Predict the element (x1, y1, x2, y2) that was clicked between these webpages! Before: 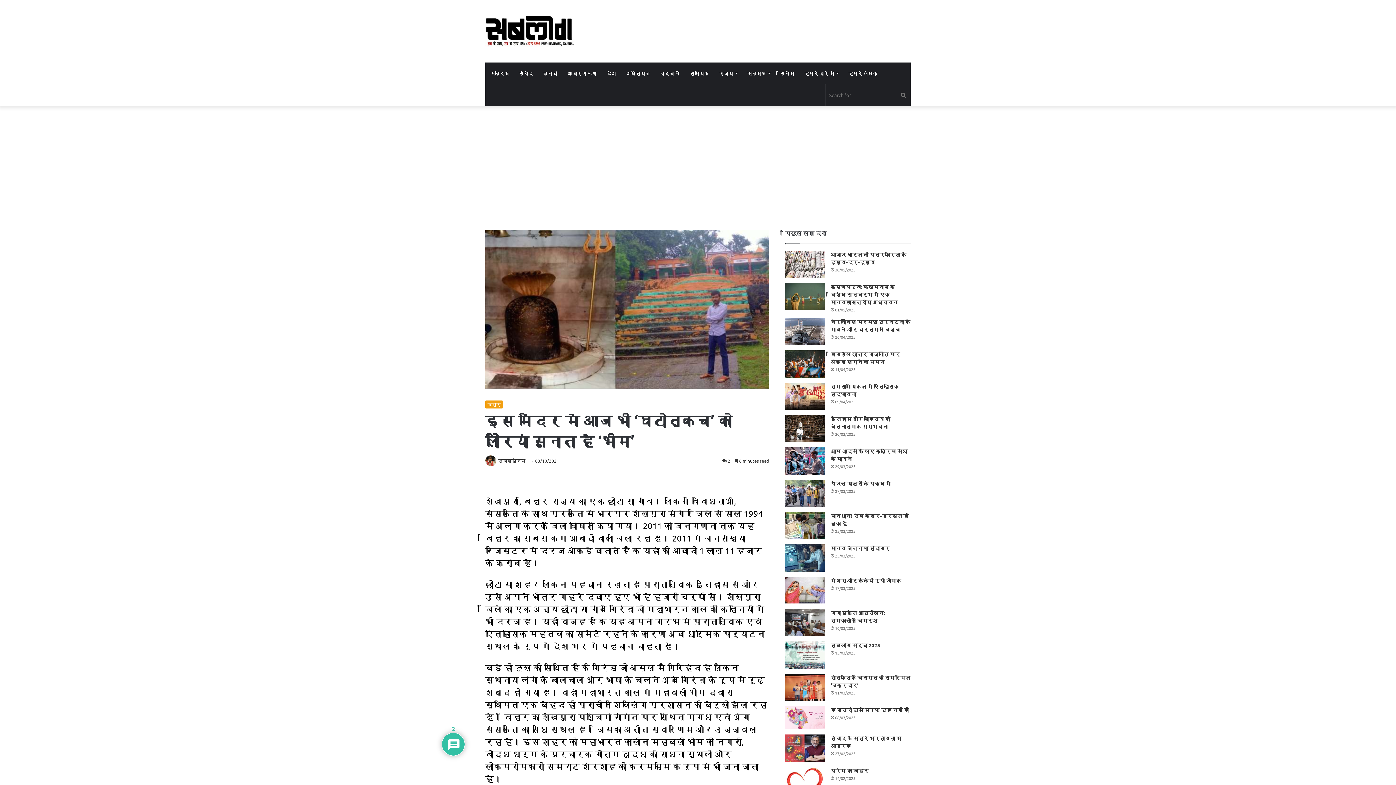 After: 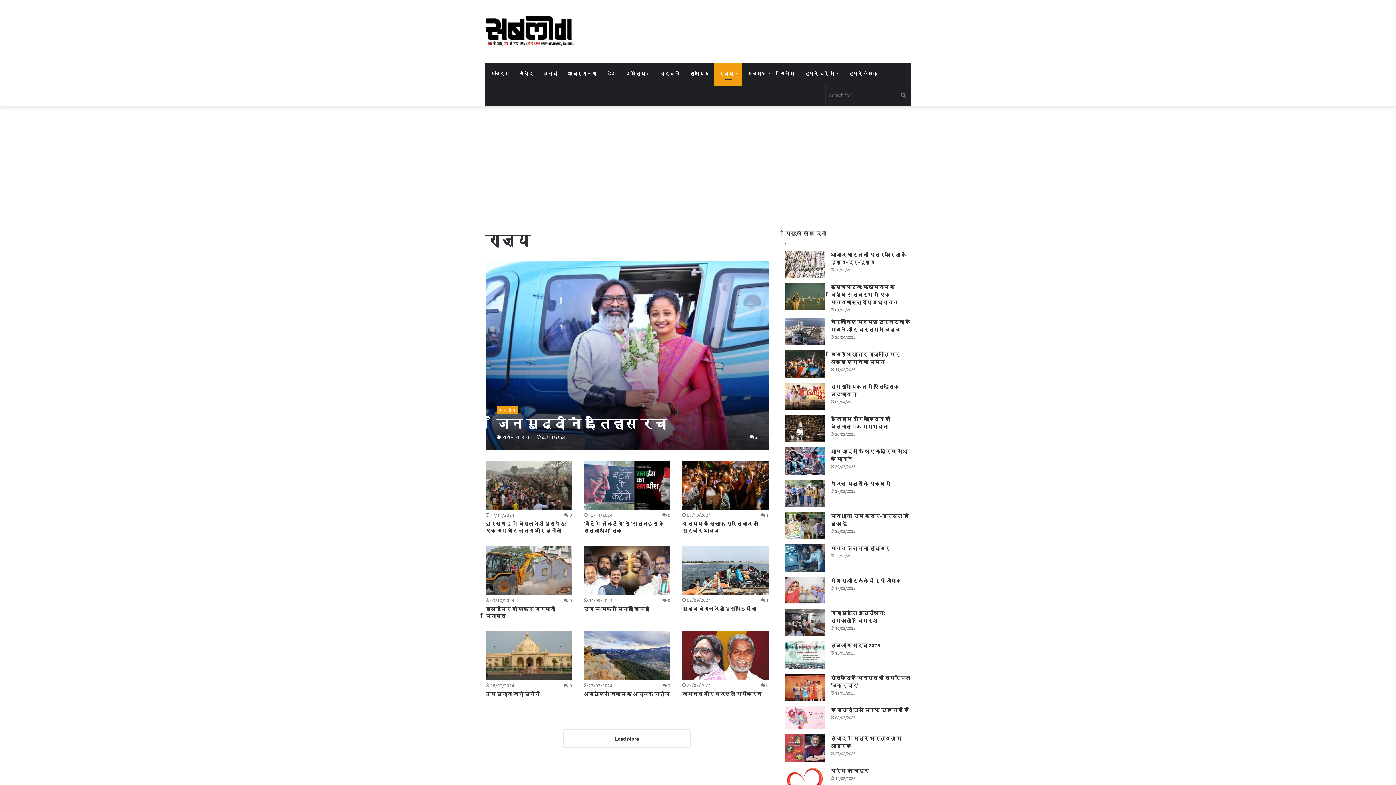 Action: bbox: (714, 62, 742, 84) label: राज्य